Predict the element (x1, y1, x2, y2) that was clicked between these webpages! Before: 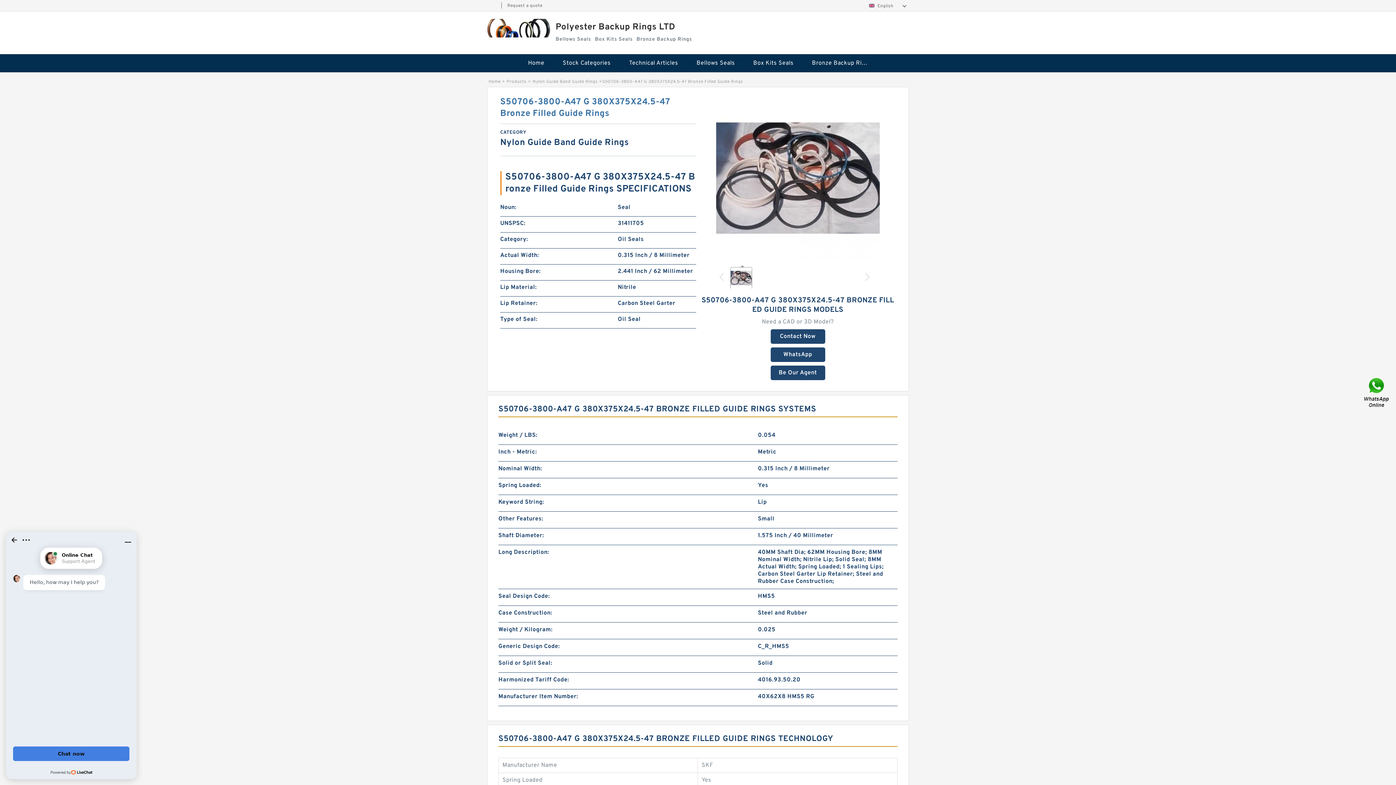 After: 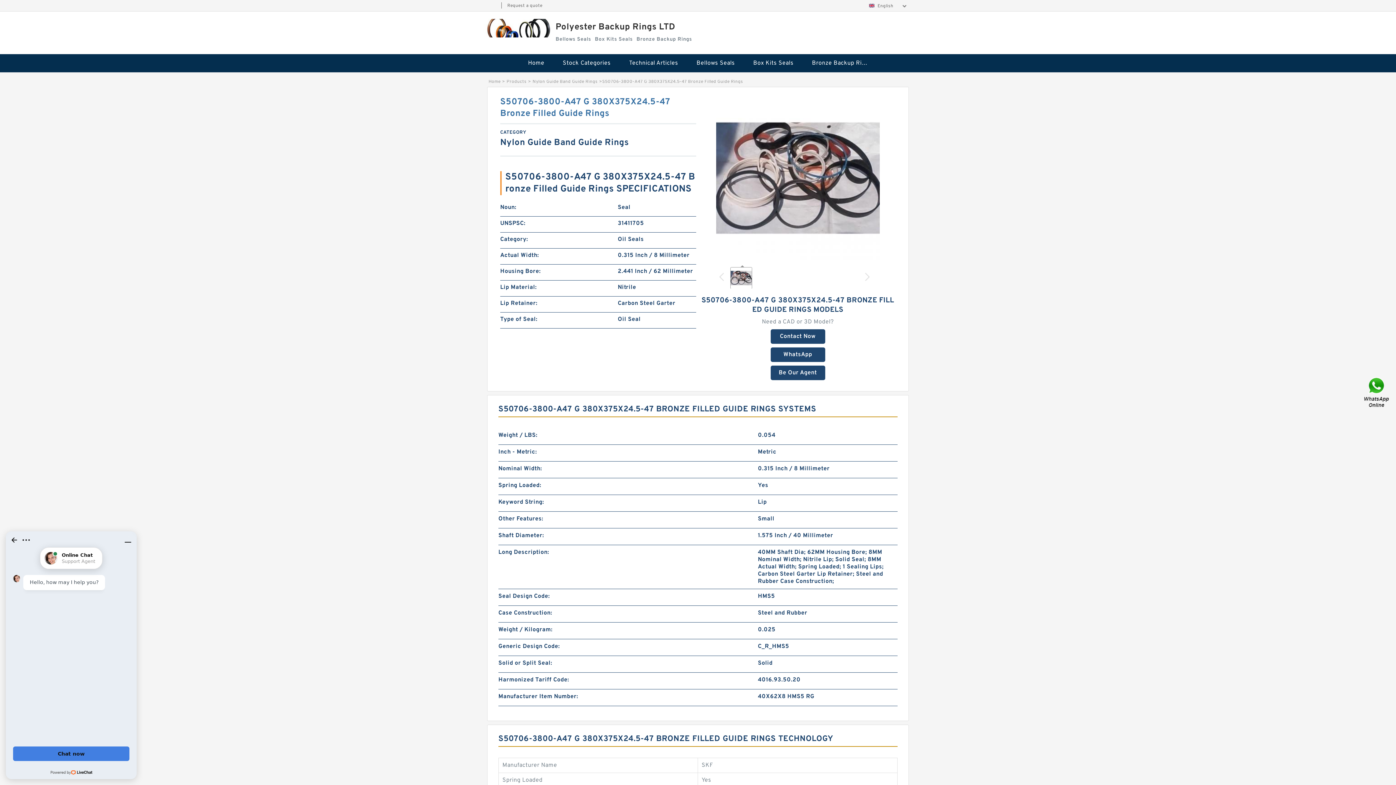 Action: bbox: (719, 273, 723, 281)